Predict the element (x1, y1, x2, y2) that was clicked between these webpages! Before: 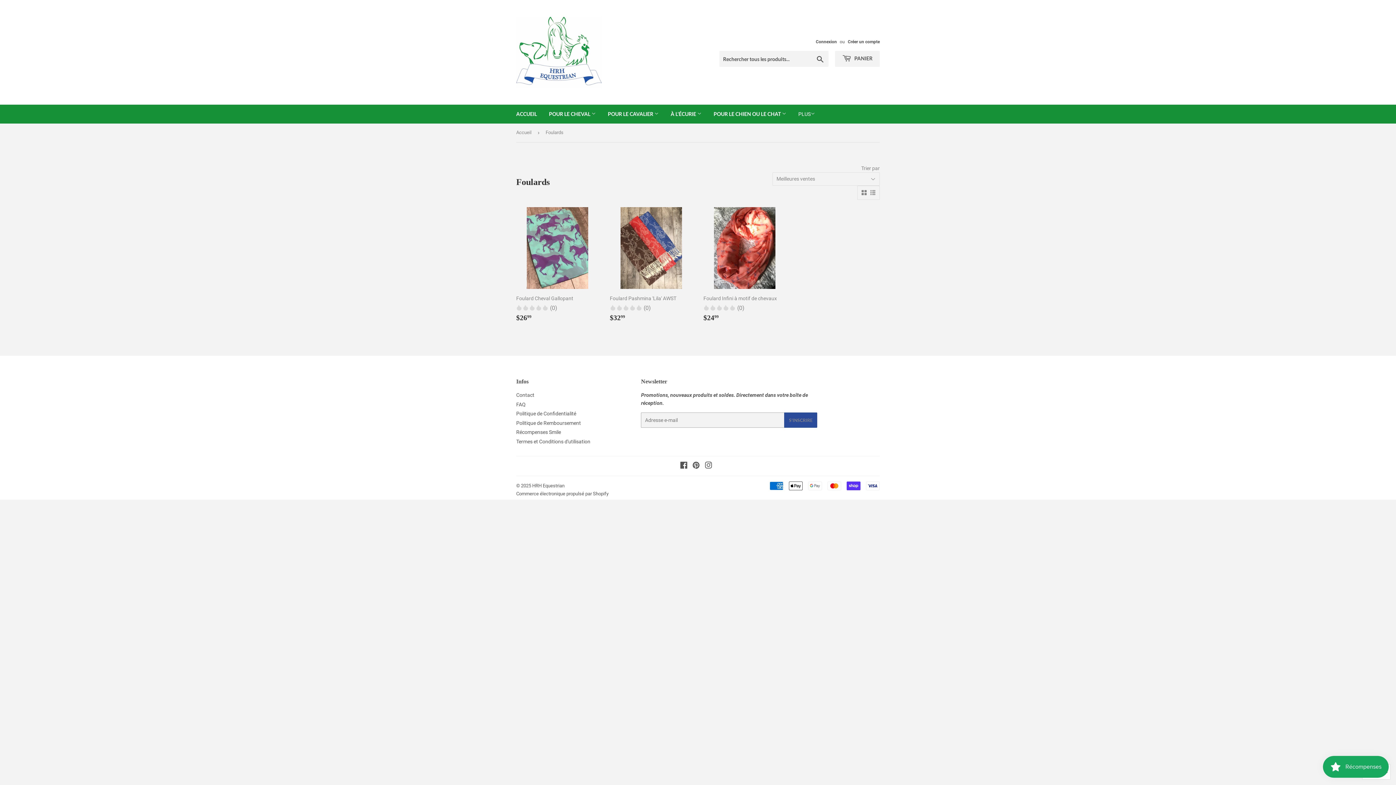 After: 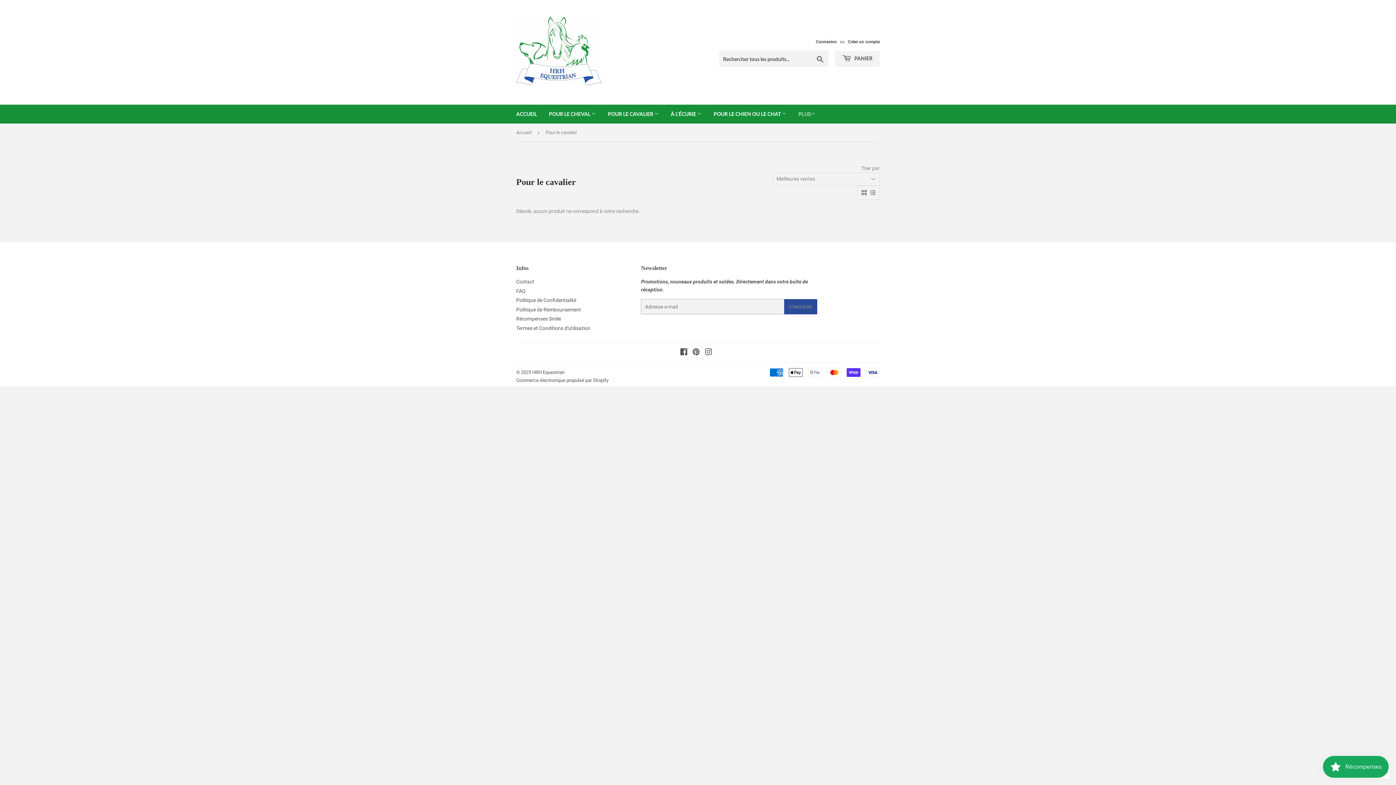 Action: label: POUR LE CAVALIER  bbox: (602, 104, 664, 123)